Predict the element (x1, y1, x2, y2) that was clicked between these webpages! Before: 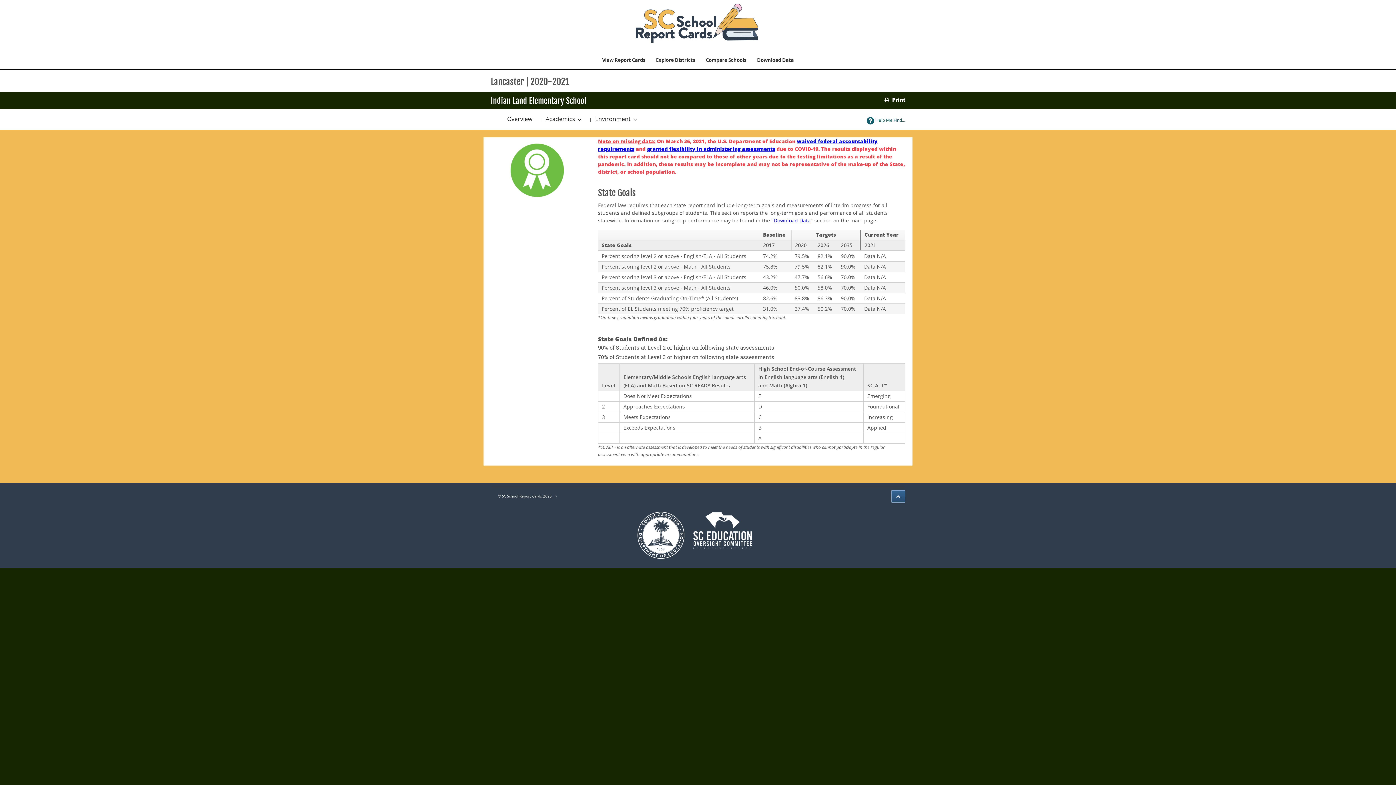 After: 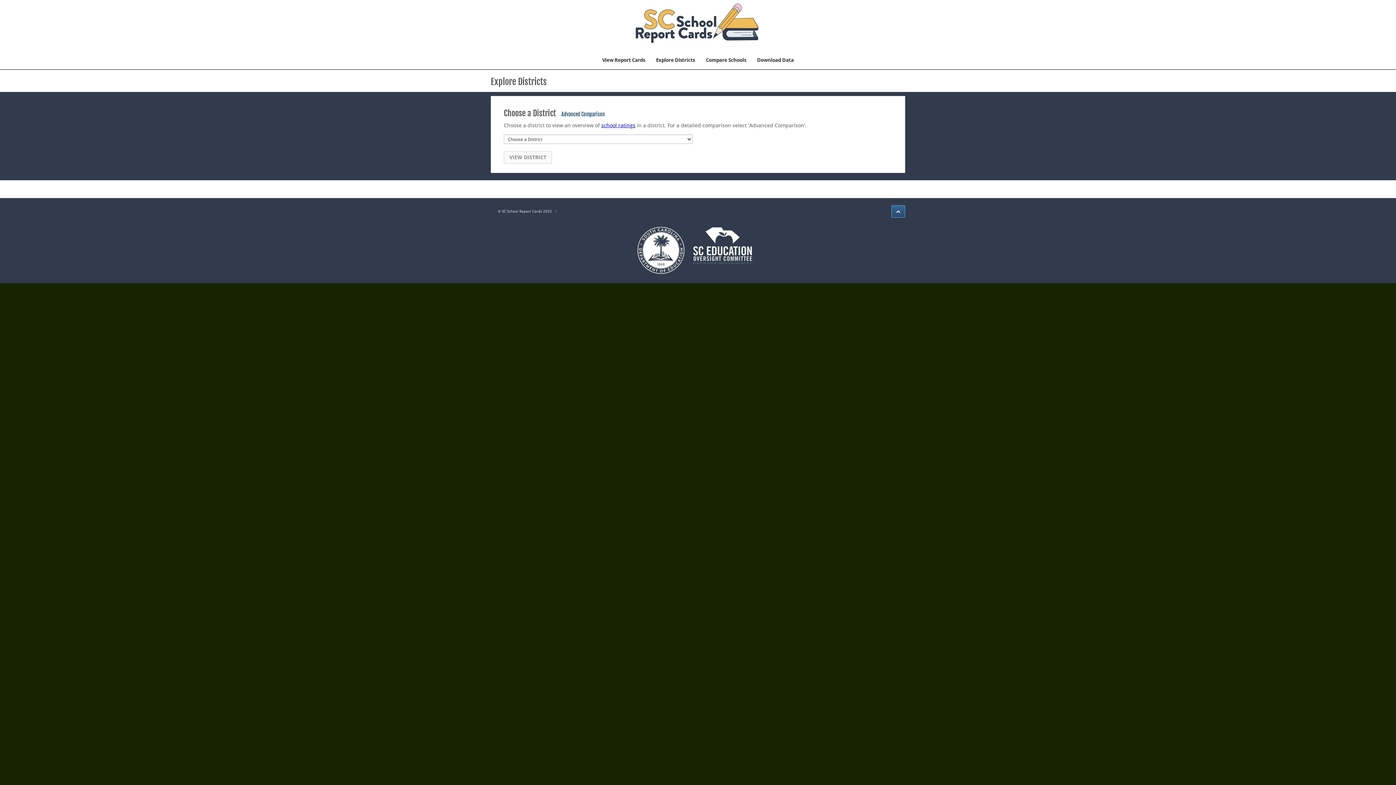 Action: bbox: (650, 50, 700, 69) label: Explore Districts